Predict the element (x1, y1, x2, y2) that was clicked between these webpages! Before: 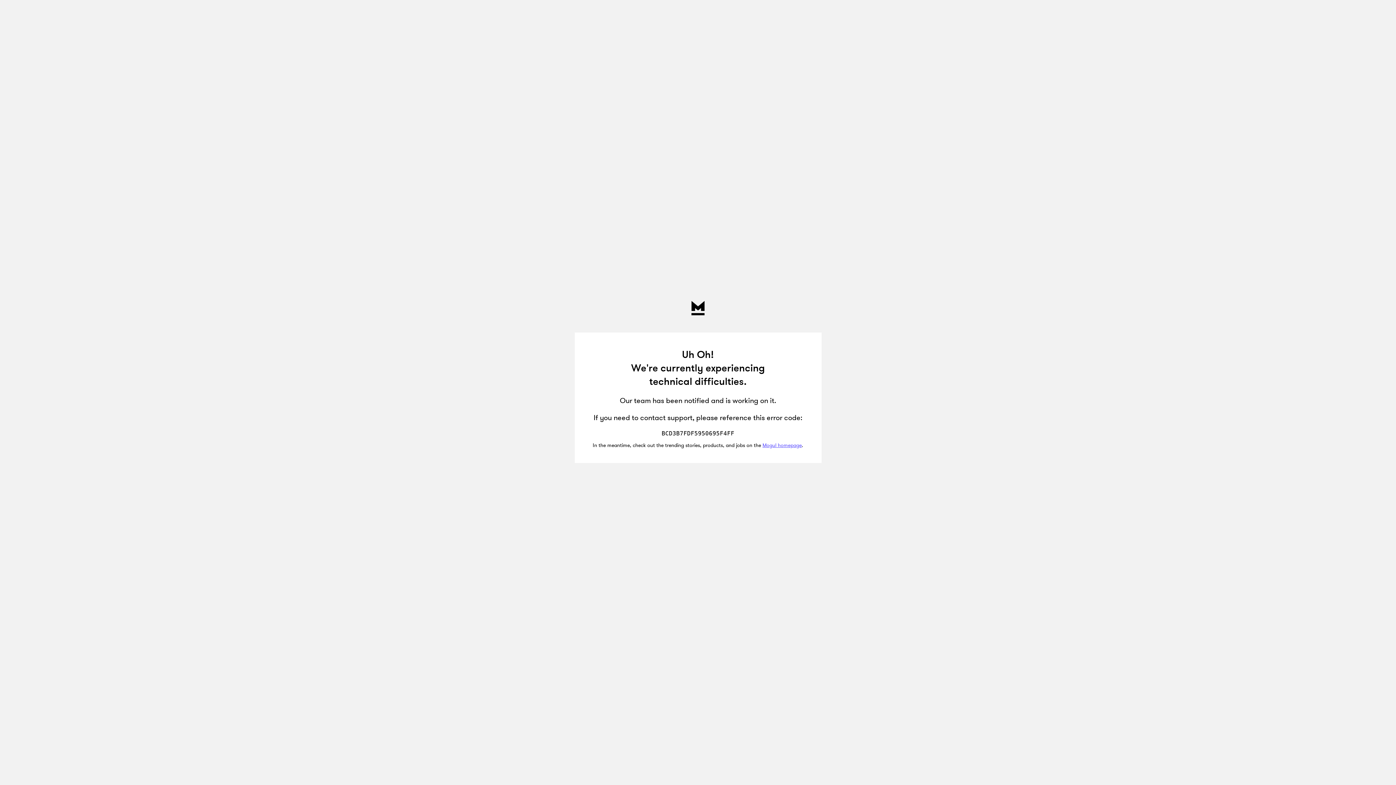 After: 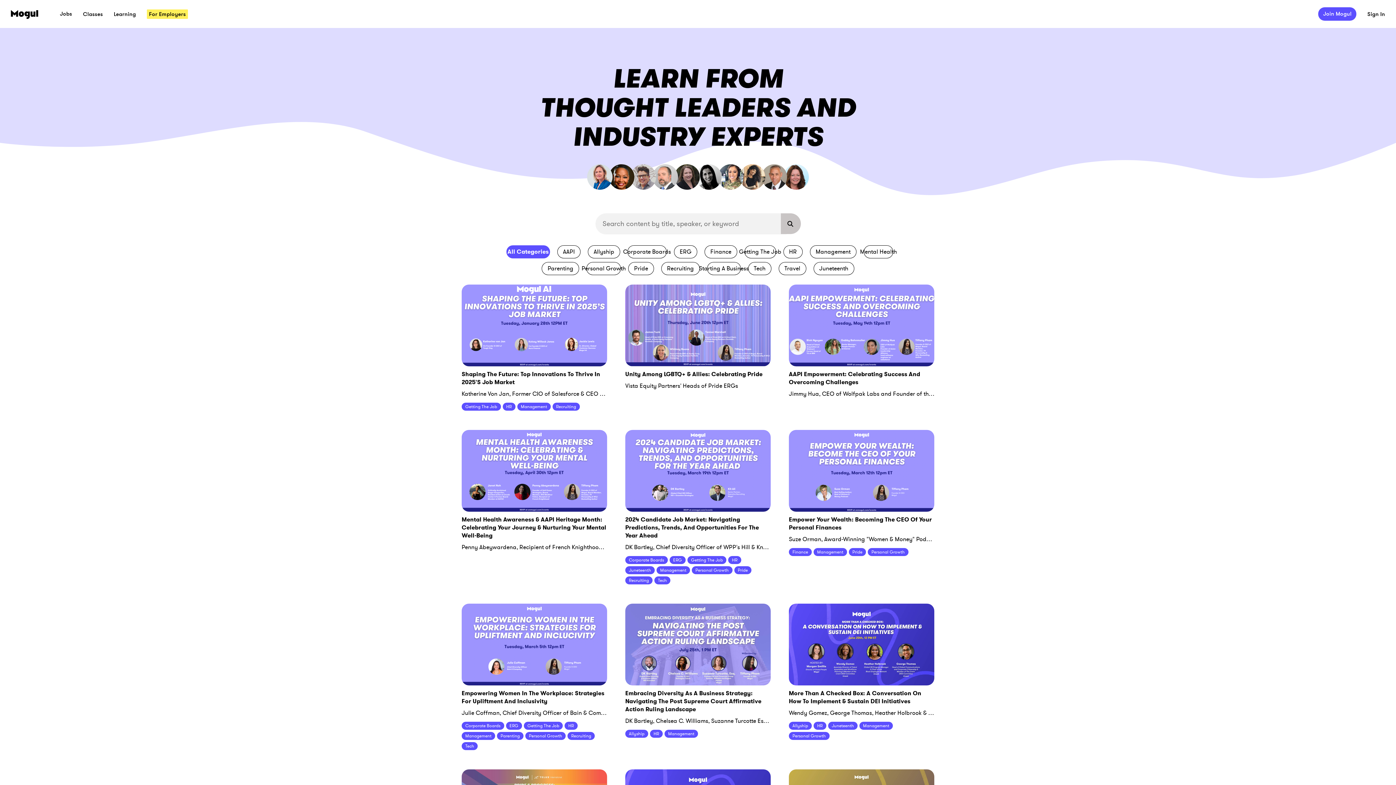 Action: label: Mogul homepage bbox: (762, 442, 802, 449)